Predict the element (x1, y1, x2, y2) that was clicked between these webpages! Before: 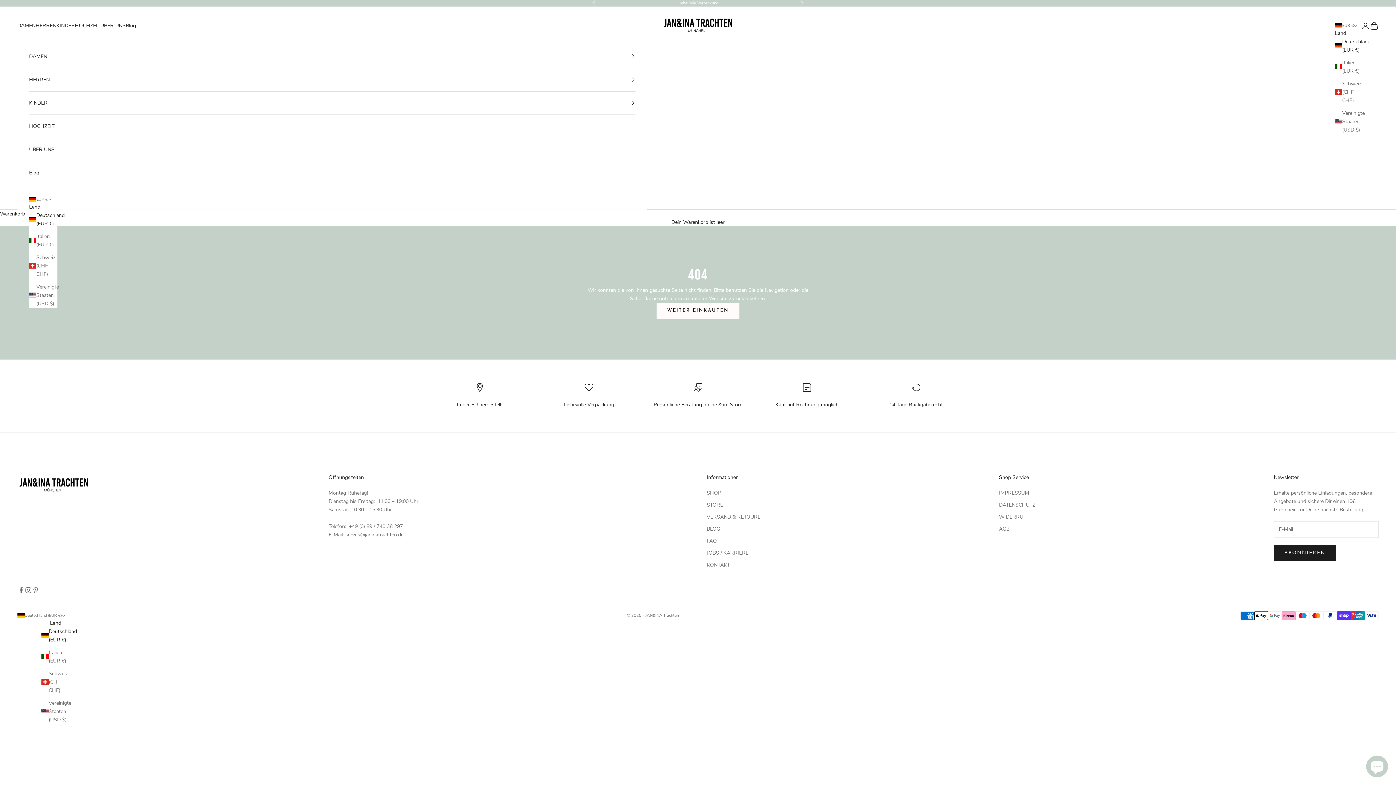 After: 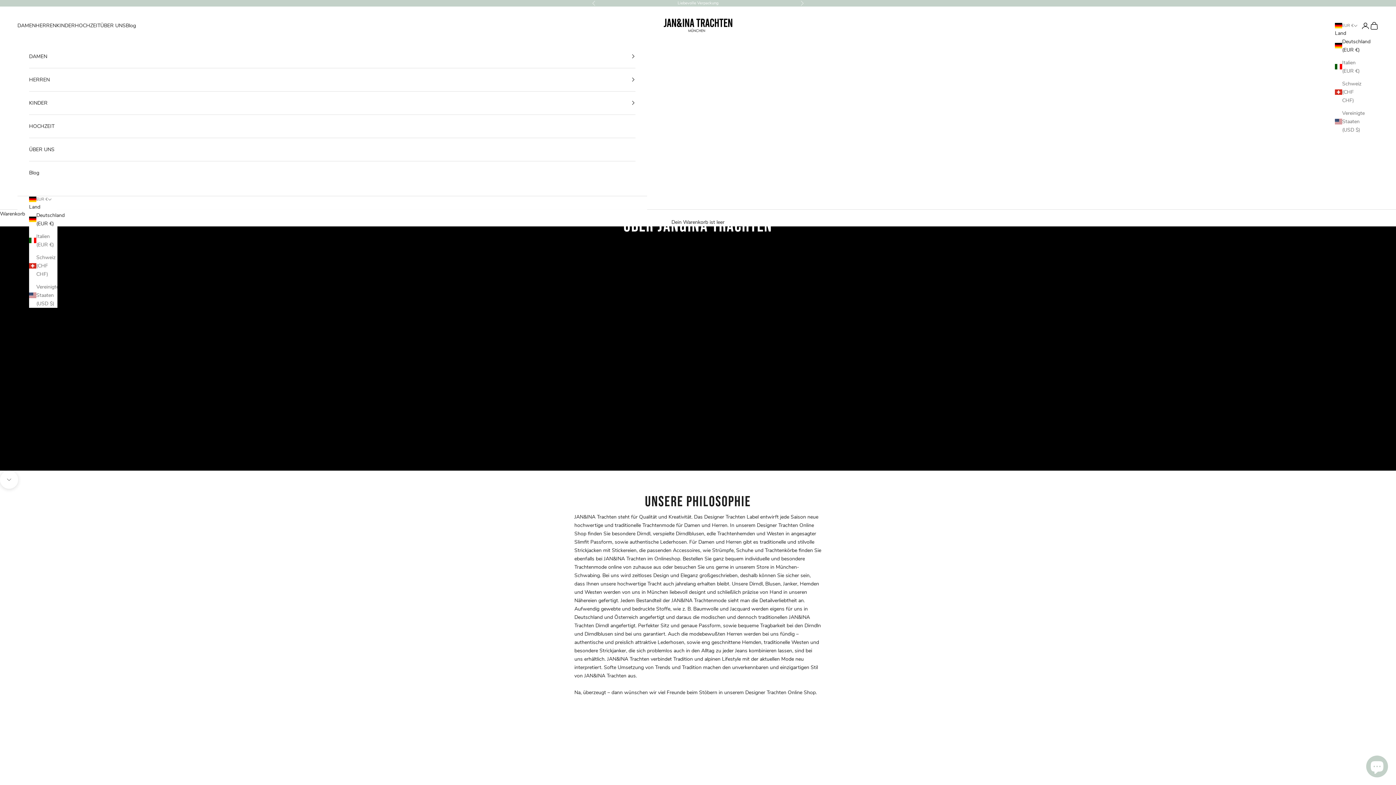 Action: bbox: (29, 138, 635, 161) label: ÜBER UNS